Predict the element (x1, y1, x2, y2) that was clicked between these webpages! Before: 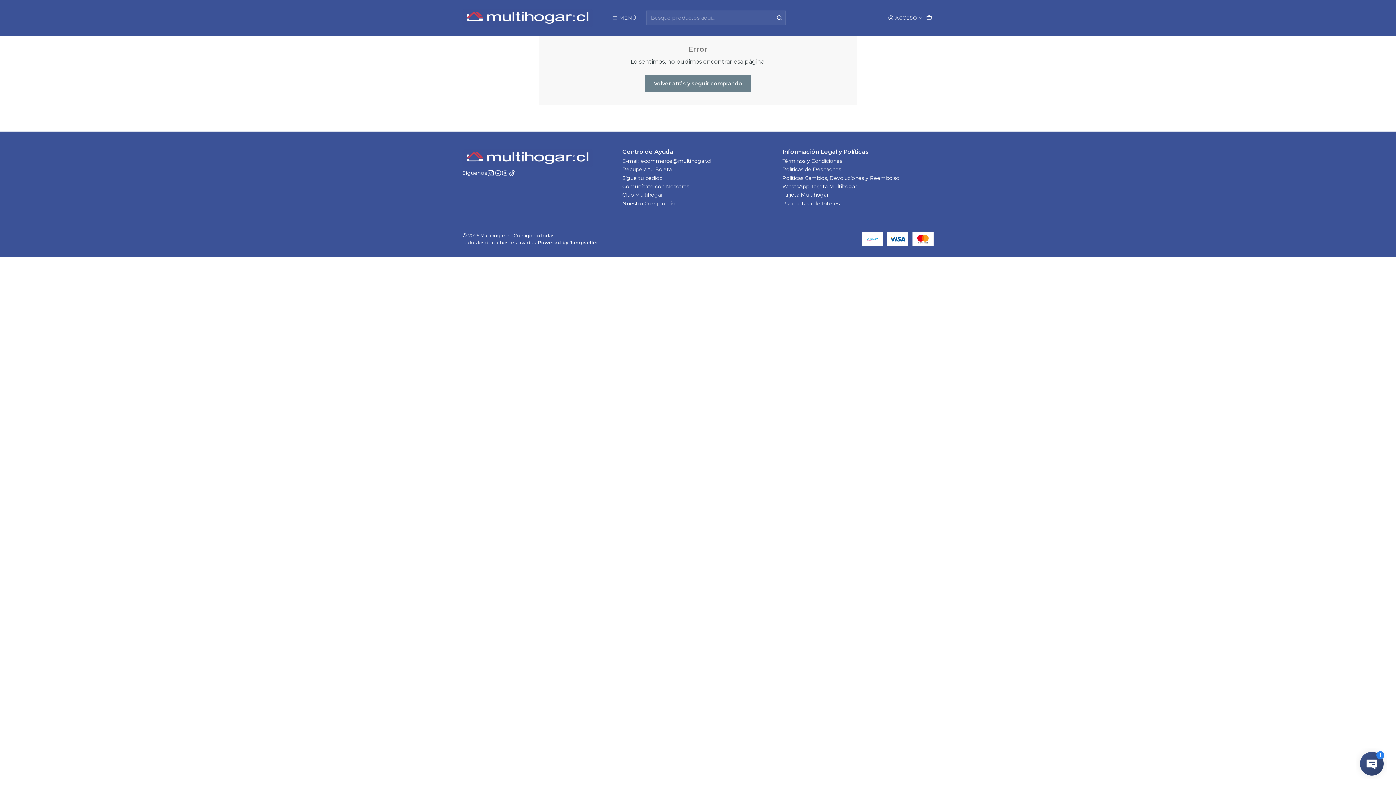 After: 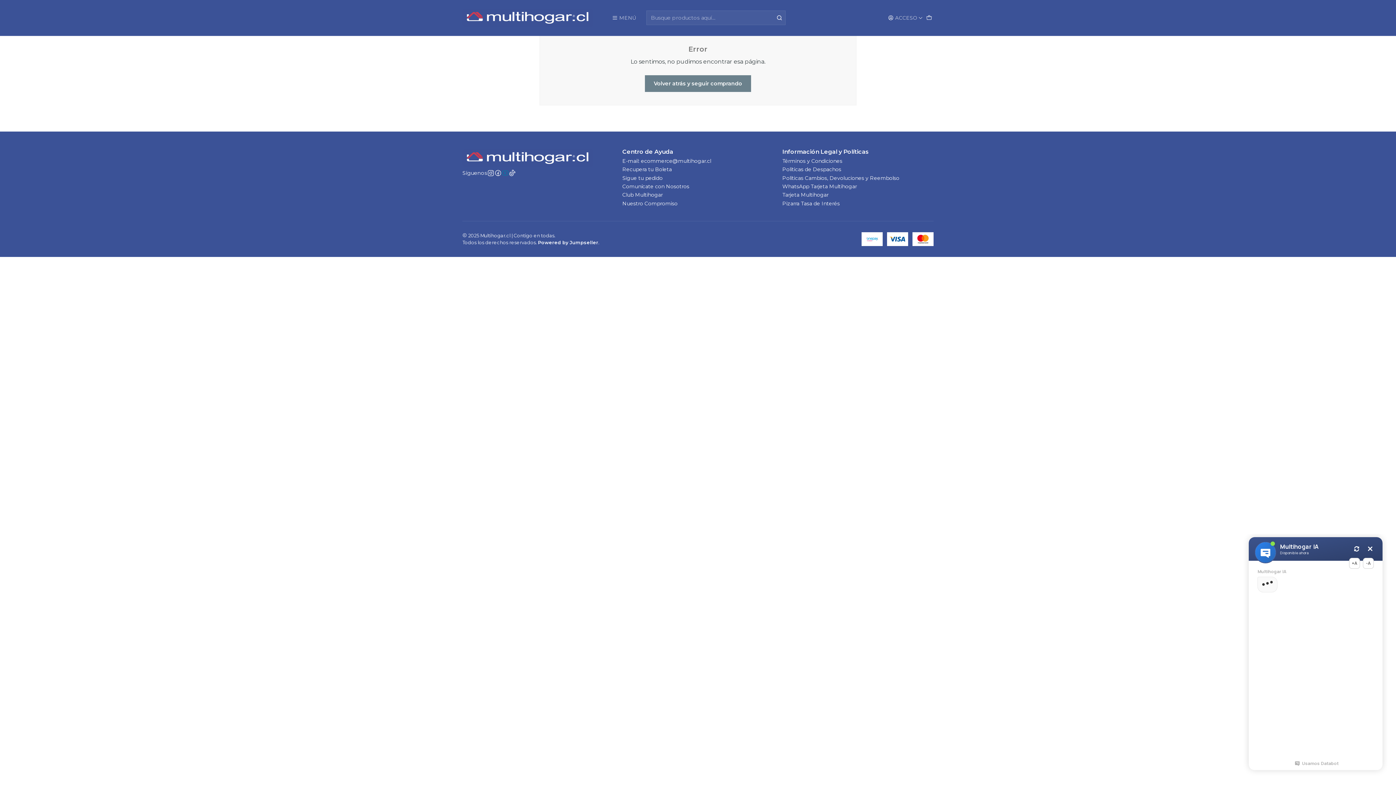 Action: bbox: (501, 169, 508, 176)